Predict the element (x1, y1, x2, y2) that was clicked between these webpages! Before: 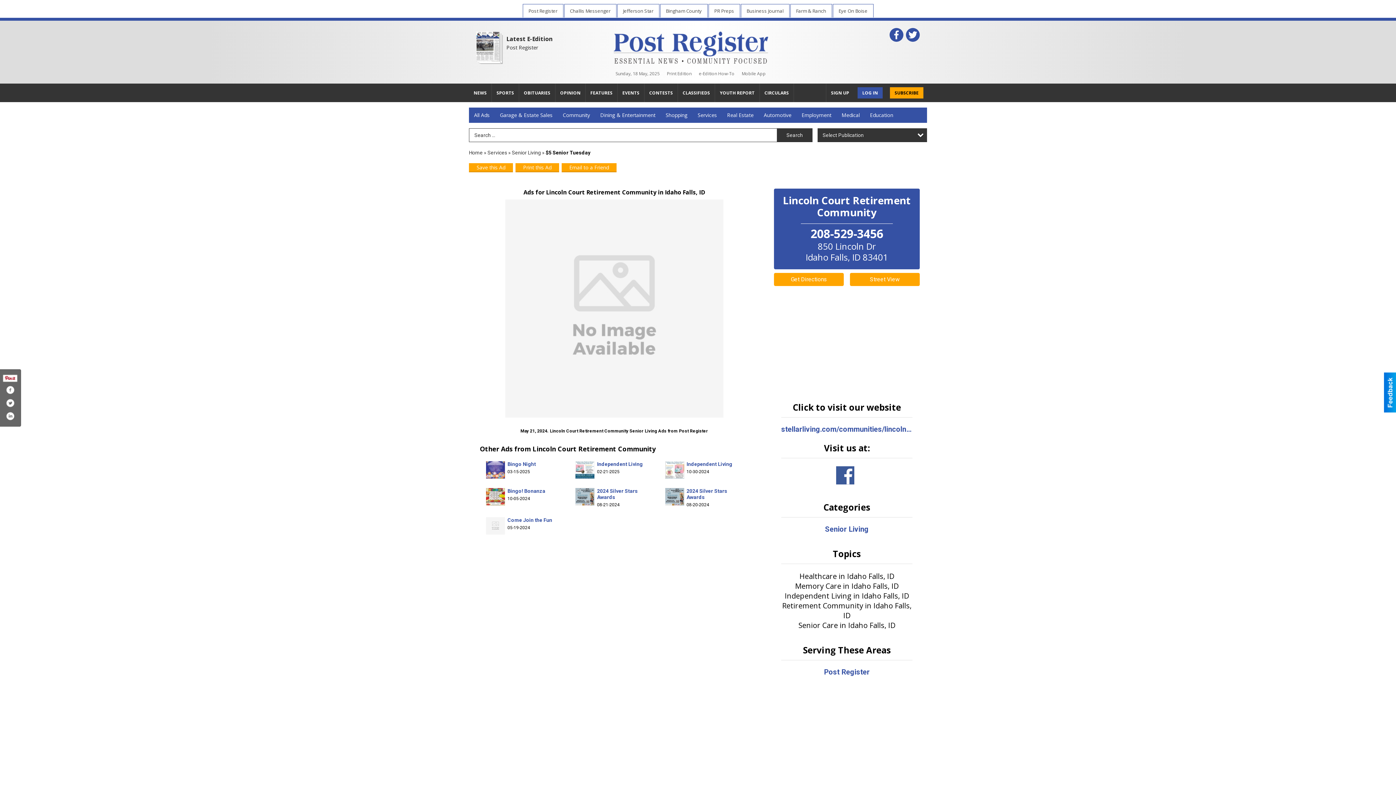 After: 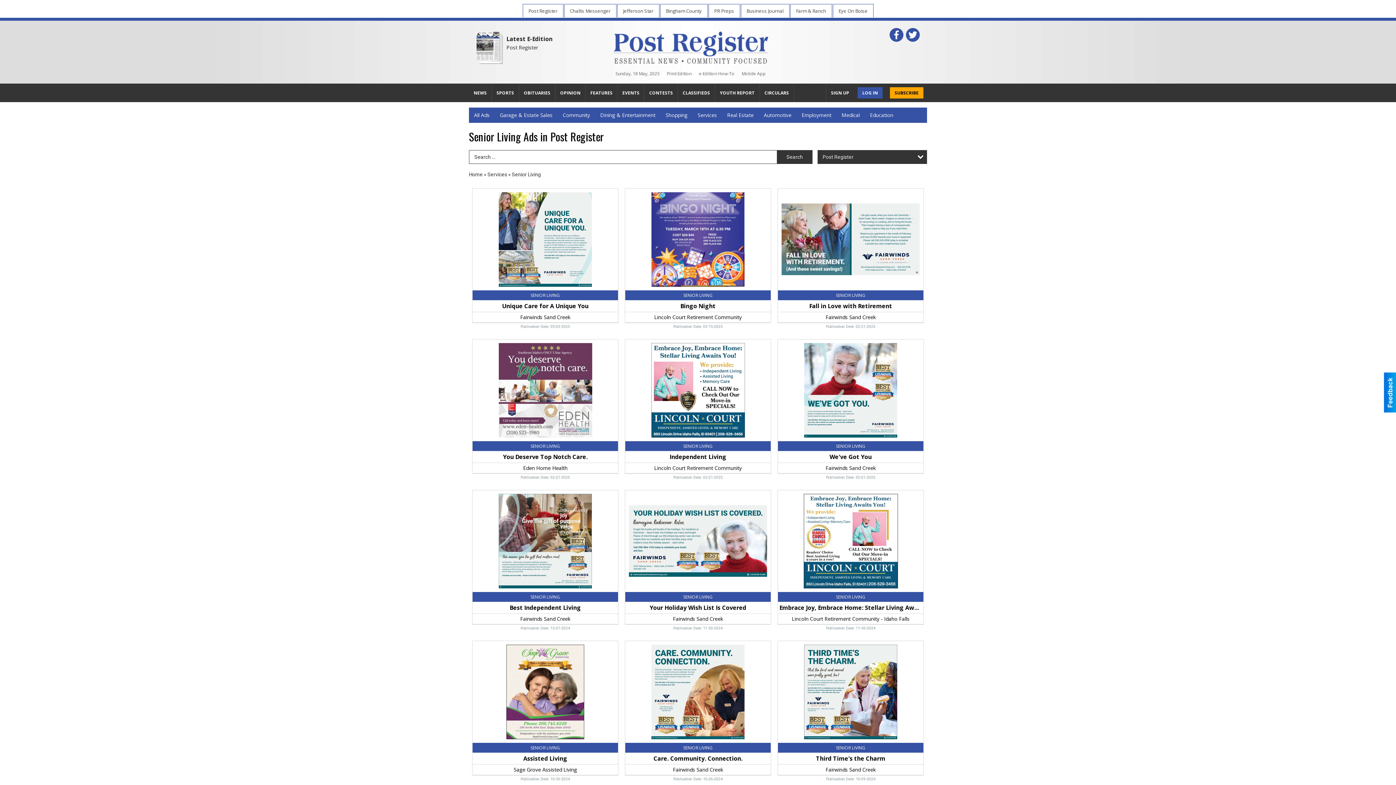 Action: label: Senior Living bbox: (512, 149, 541, 155)